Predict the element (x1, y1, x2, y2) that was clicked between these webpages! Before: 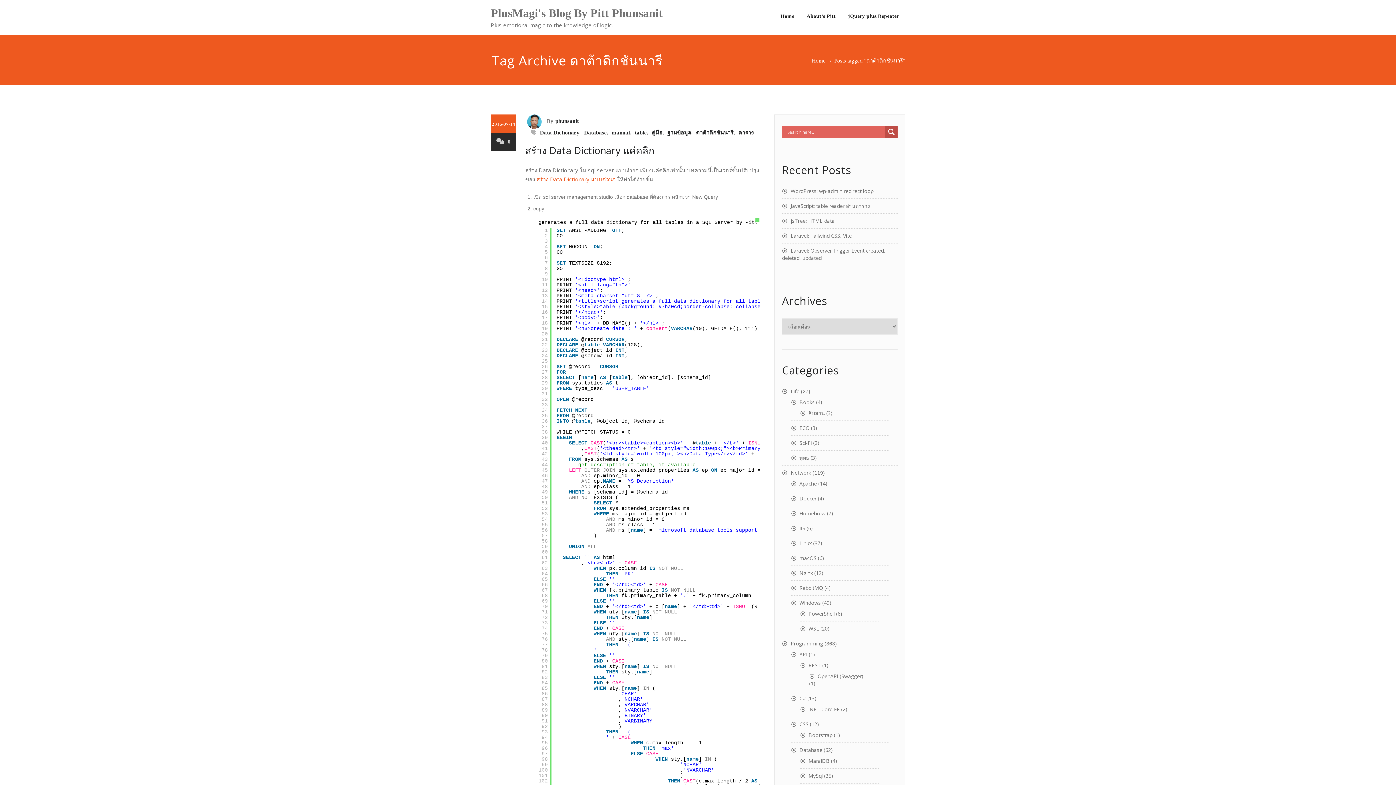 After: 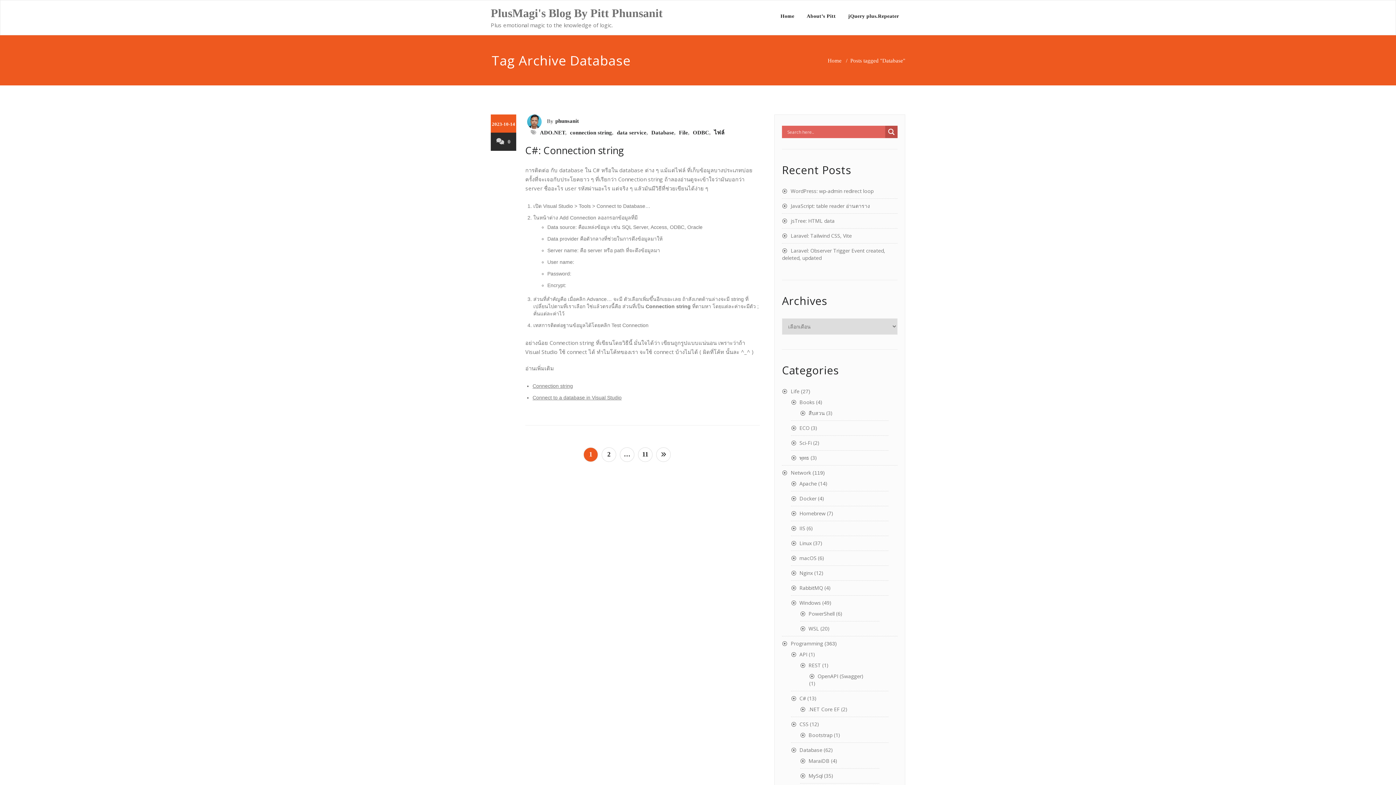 Action: label: Database bbox: (582, 128, 606, 137)